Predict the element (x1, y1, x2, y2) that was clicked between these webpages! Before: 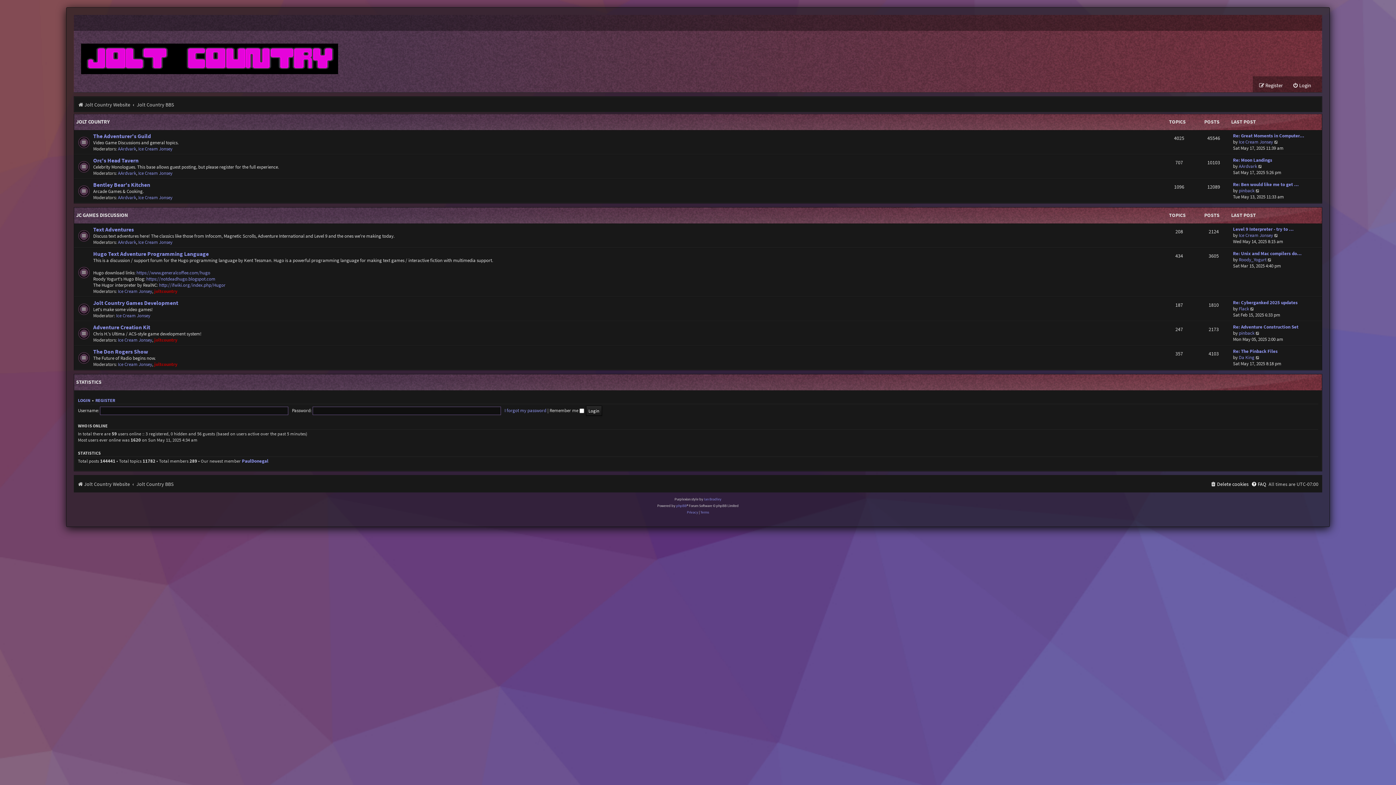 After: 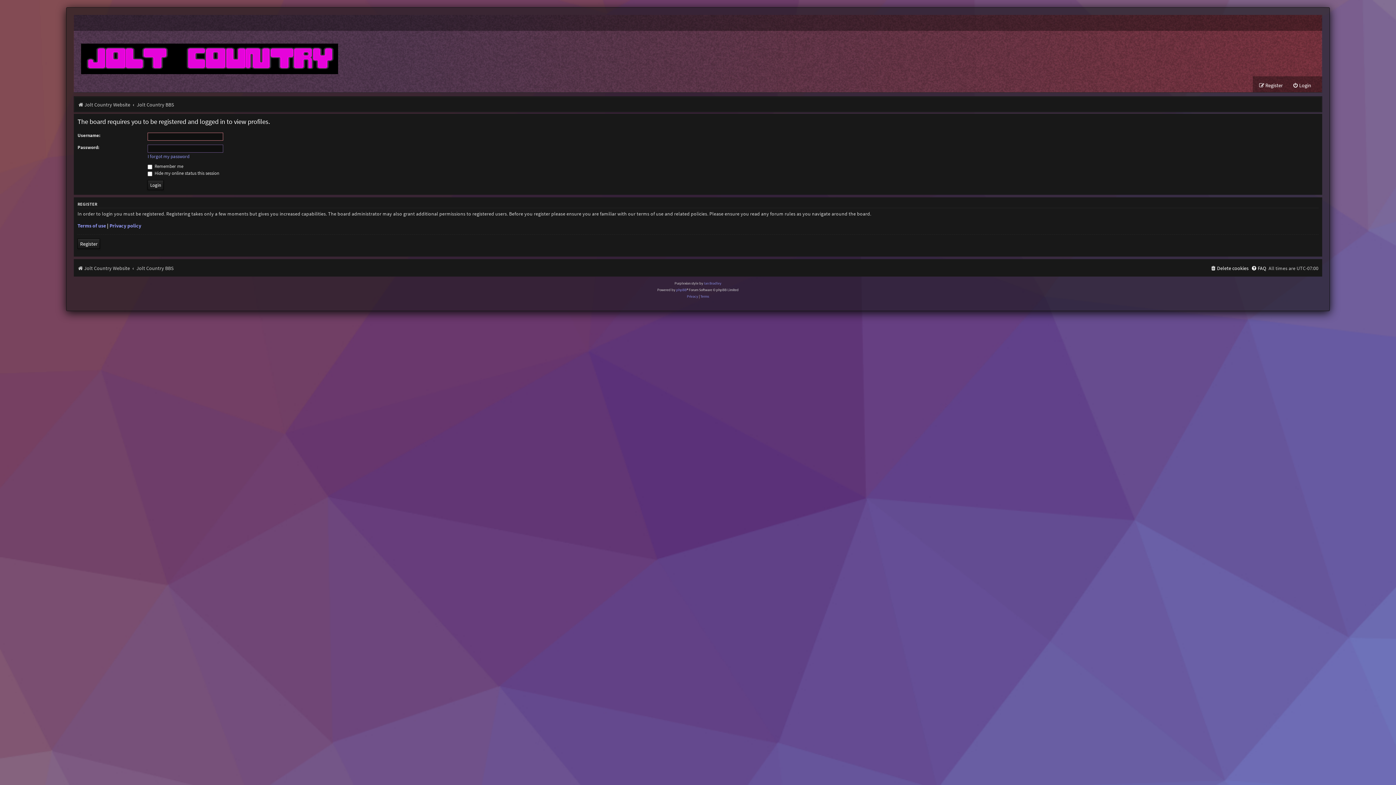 Action: bbox: (117, 361, 152, 367) label: Ice Cream Jonsey